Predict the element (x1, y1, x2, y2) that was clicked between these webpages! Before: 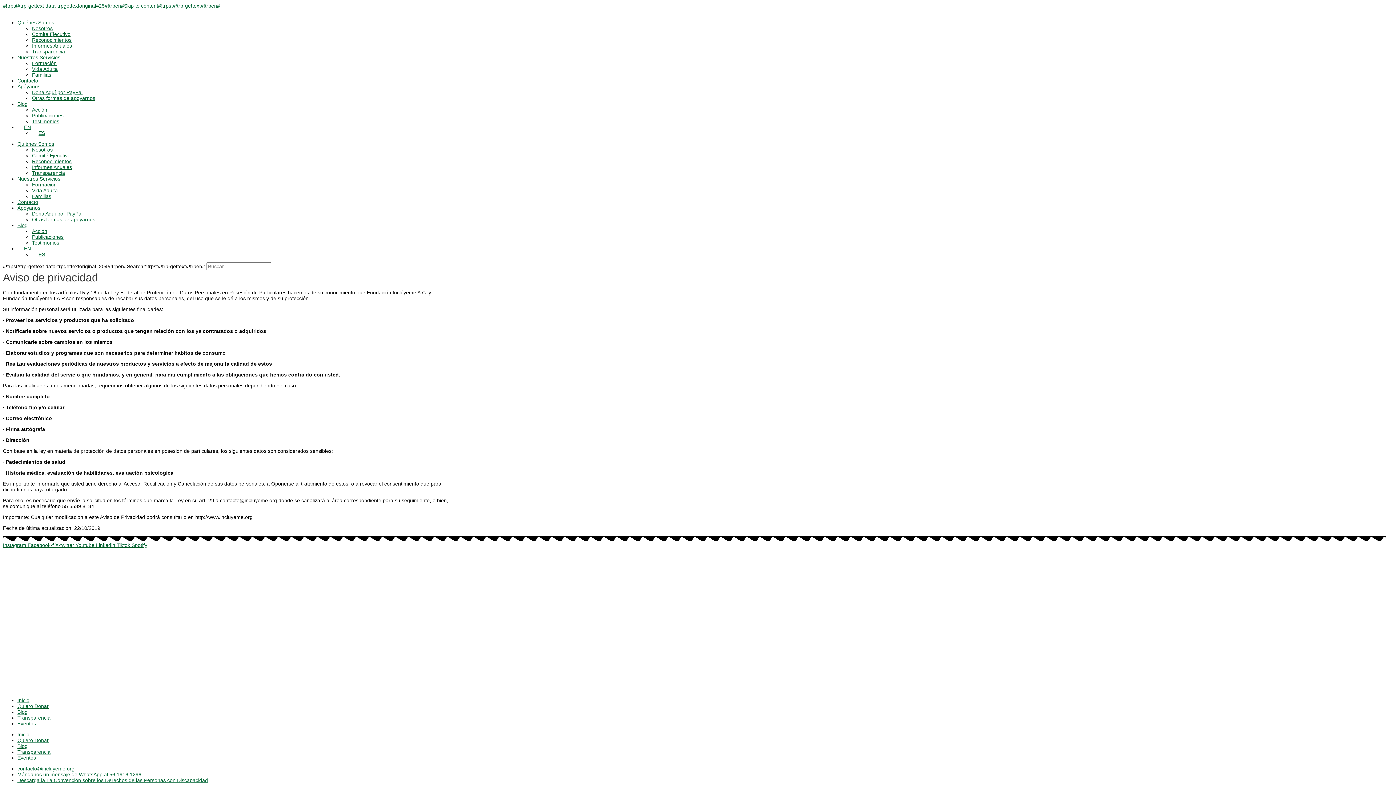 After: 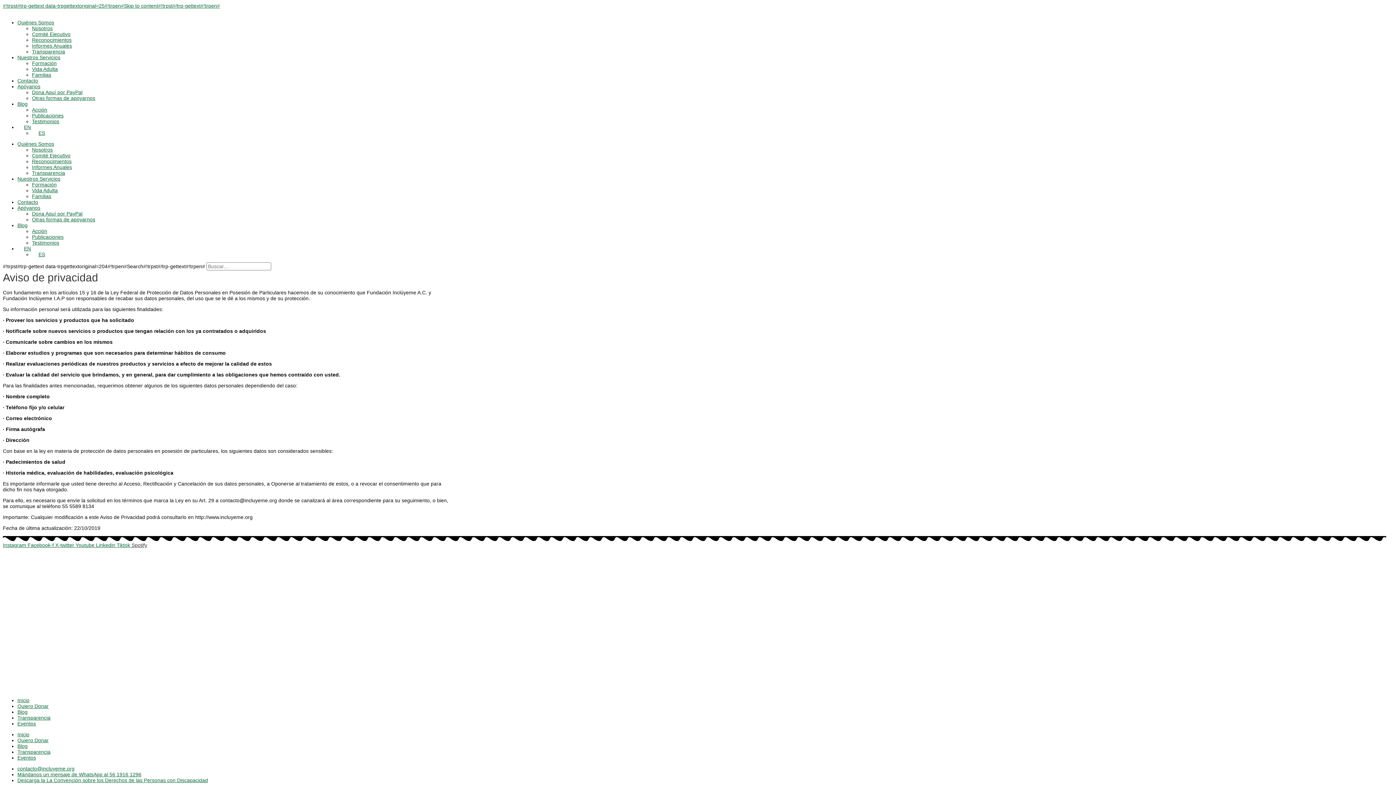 Action: label: Spotify bbox: (131, 542, 147, 548)